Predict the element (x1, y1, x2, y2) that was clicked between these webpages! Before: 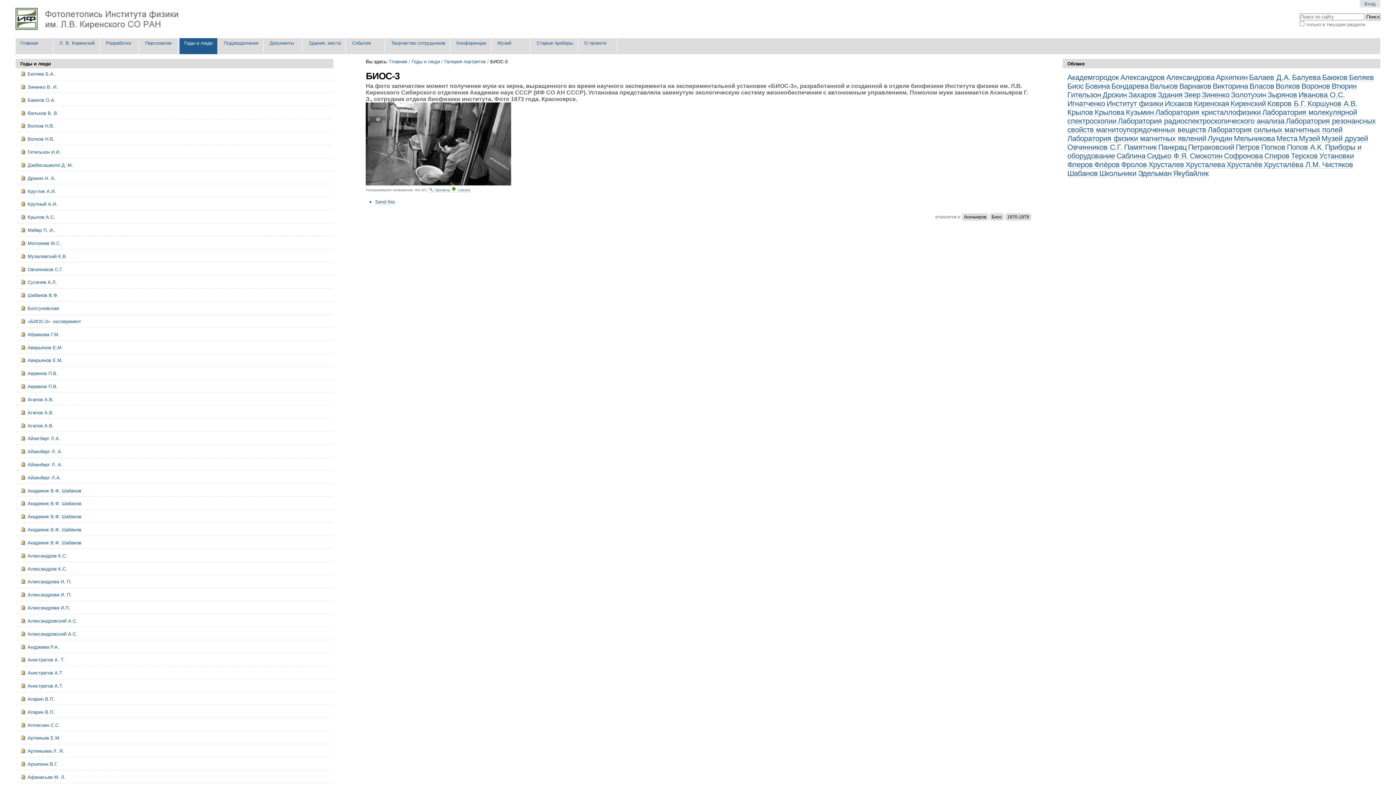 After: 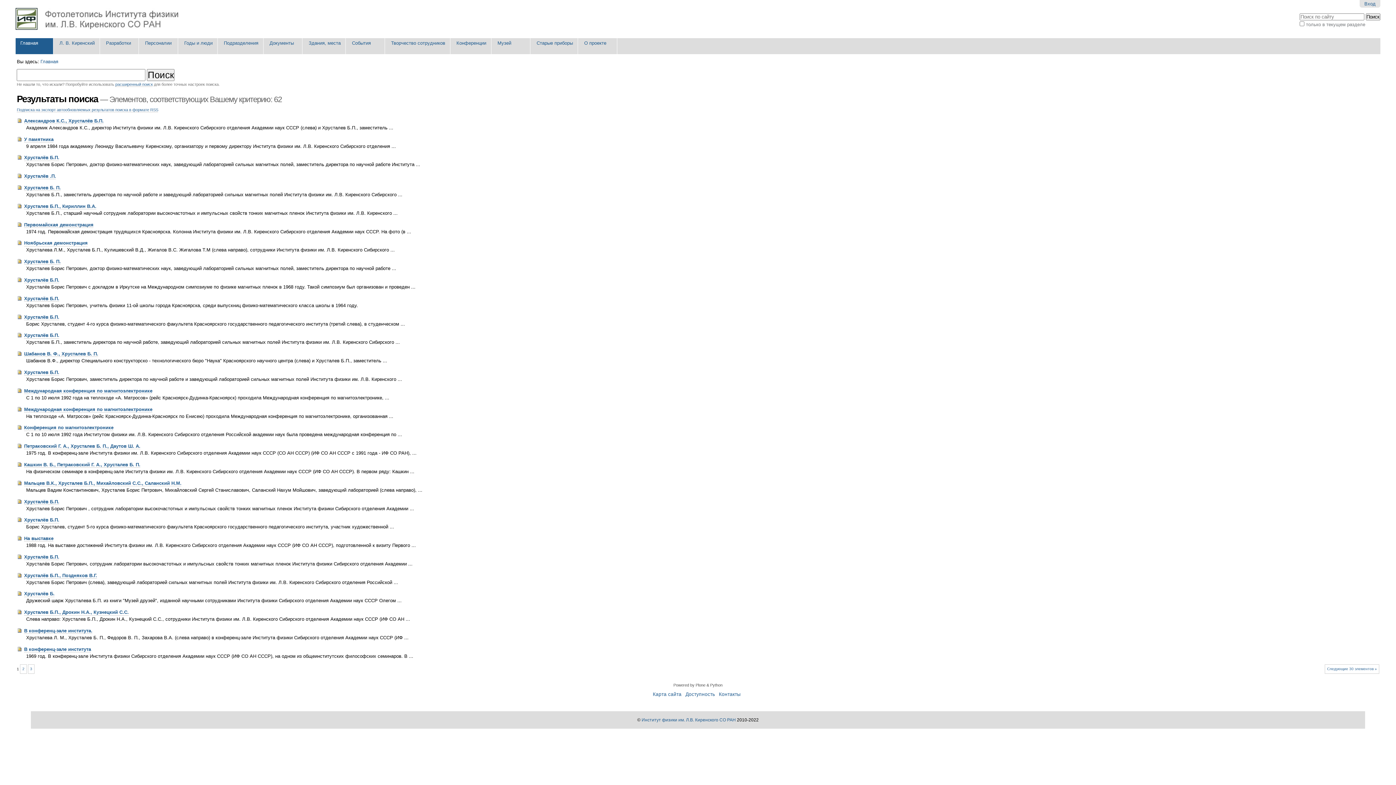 Action: bbox: (1148, 162, 1185, 168) label: Хрусталев 